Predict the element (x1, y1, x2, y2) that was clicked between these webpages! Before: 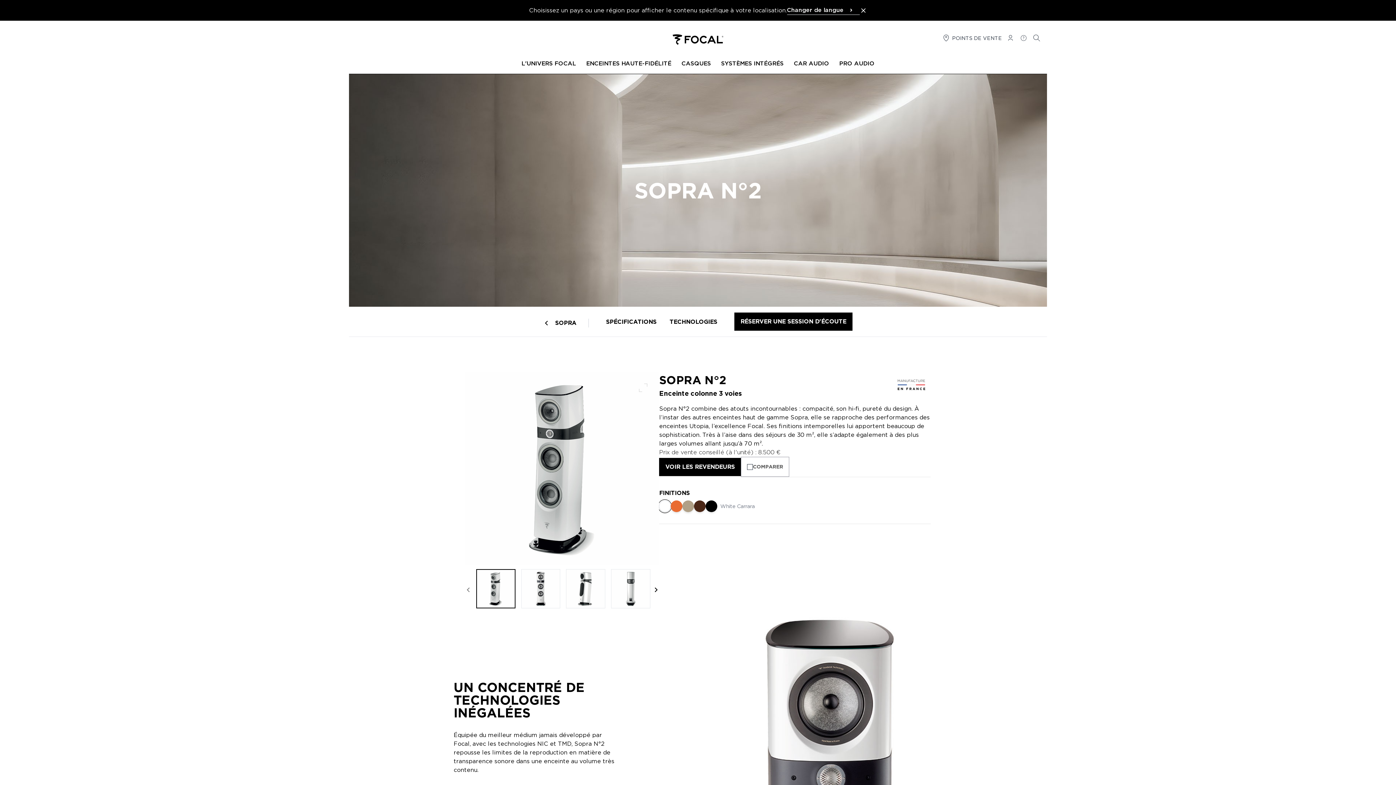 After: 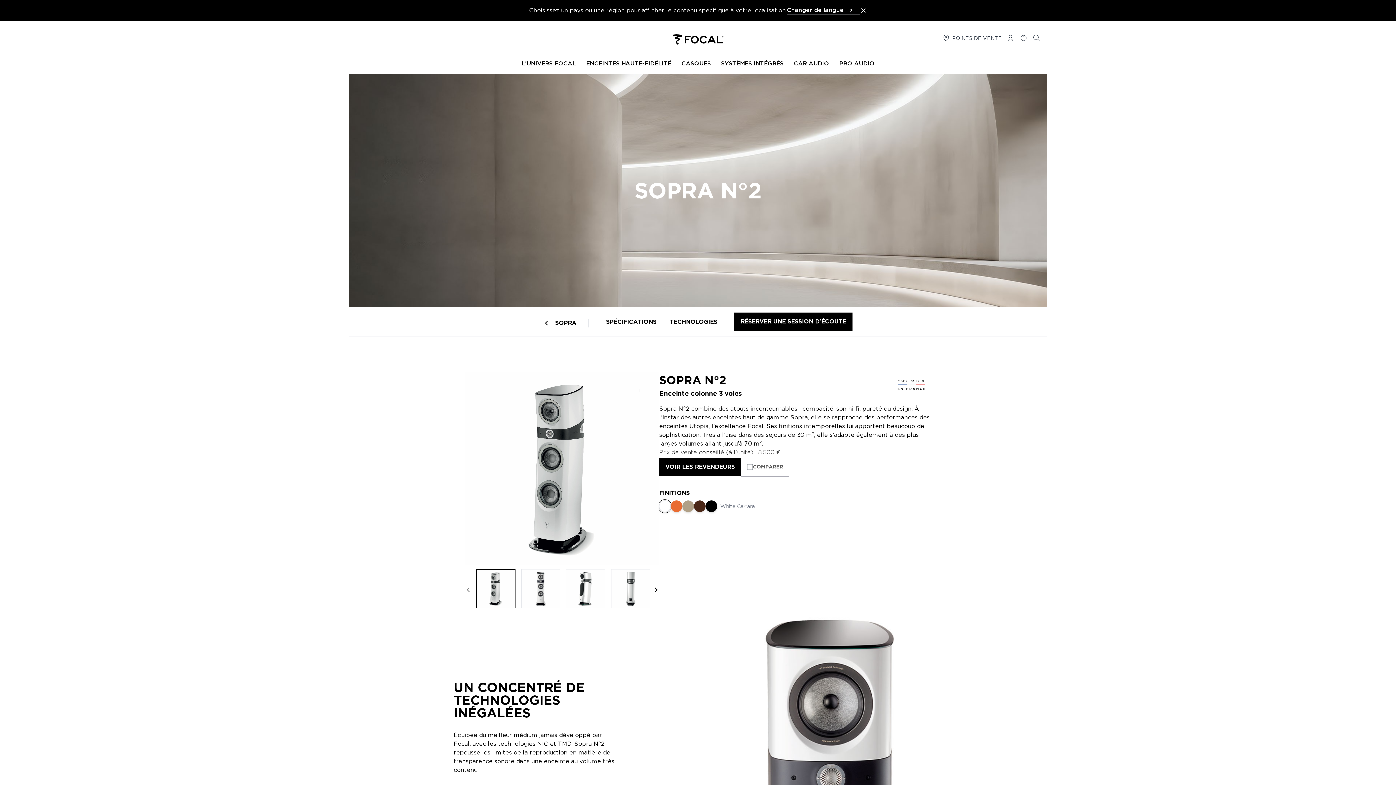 Action: bbox: (476, 569, 515, 608)